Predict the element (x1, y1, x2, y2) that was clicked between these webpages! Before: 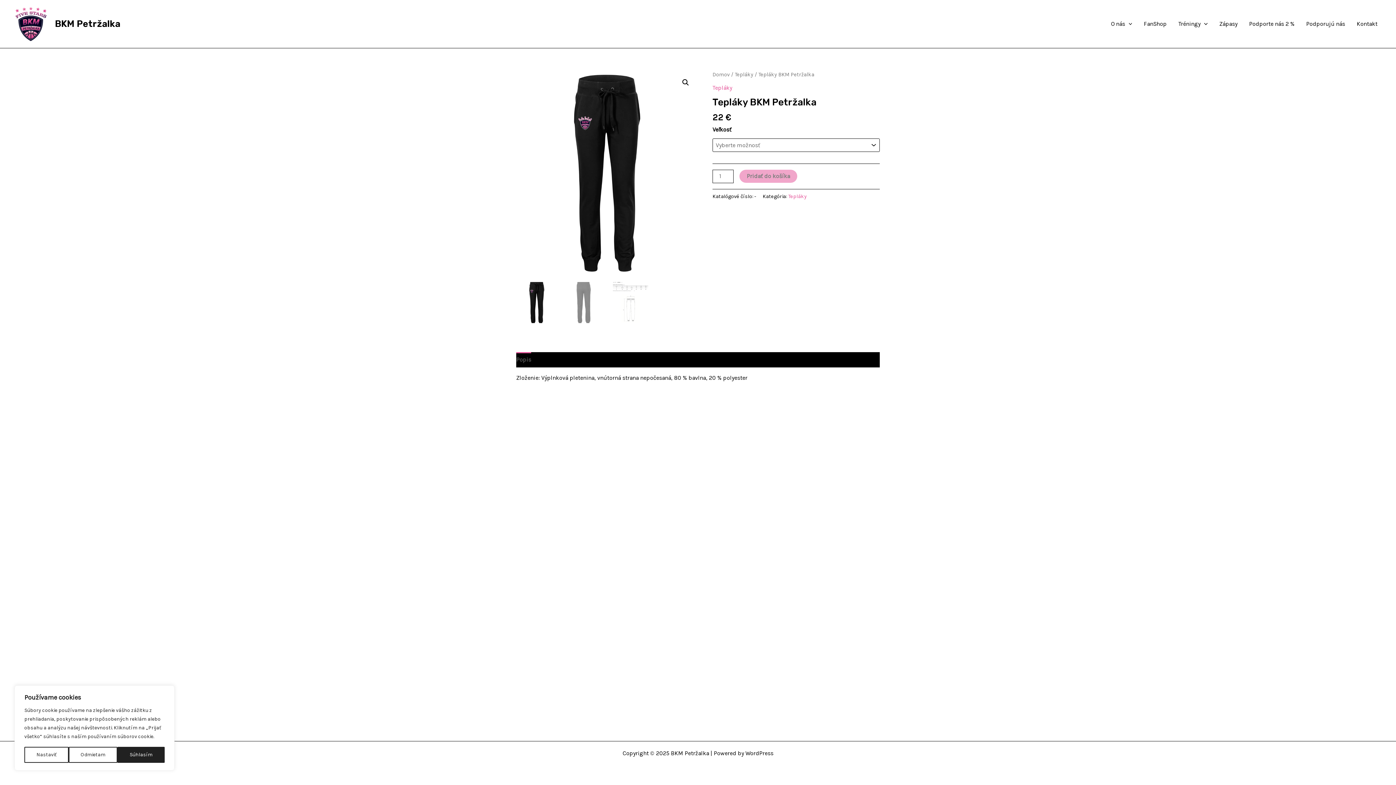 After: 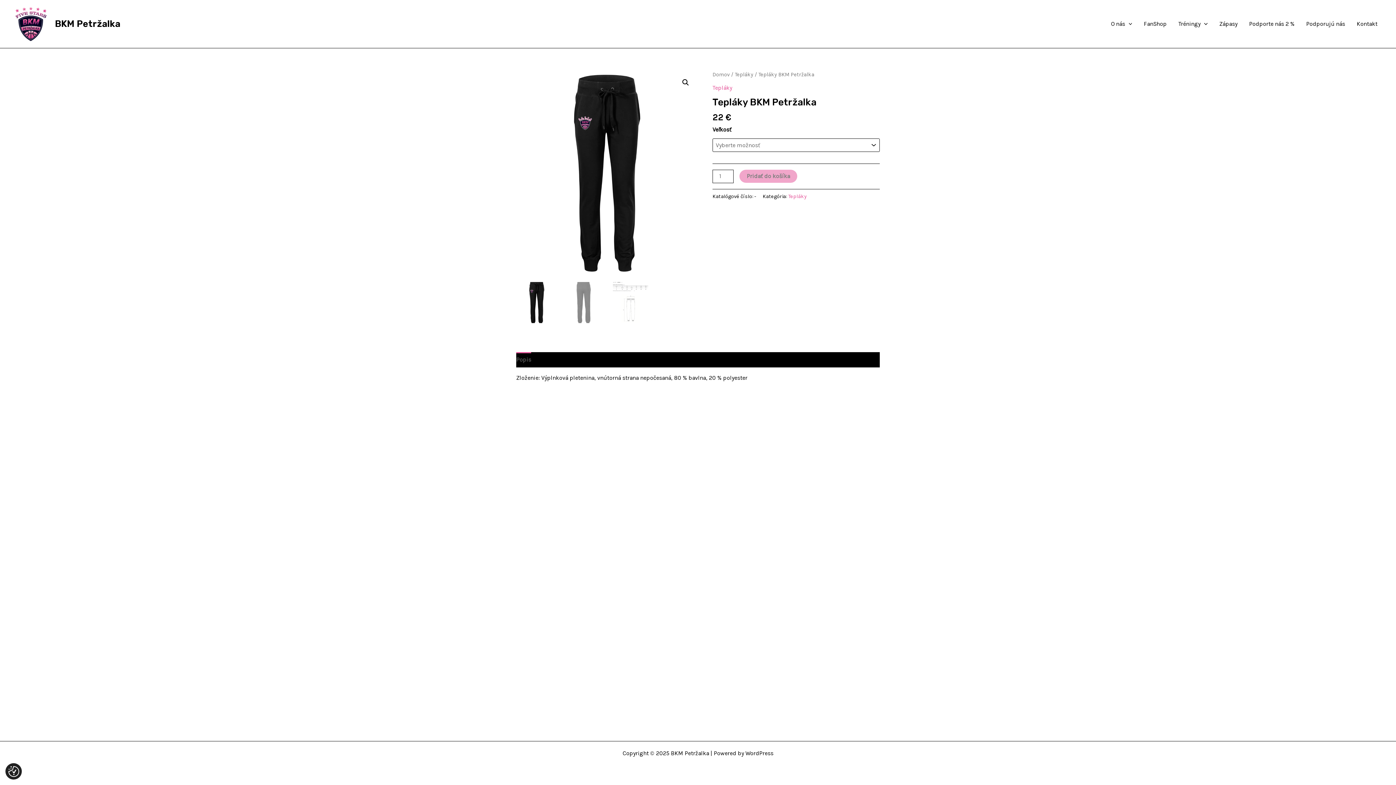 Action: bbox: (68, 747, 117, 763) label: Odmietam